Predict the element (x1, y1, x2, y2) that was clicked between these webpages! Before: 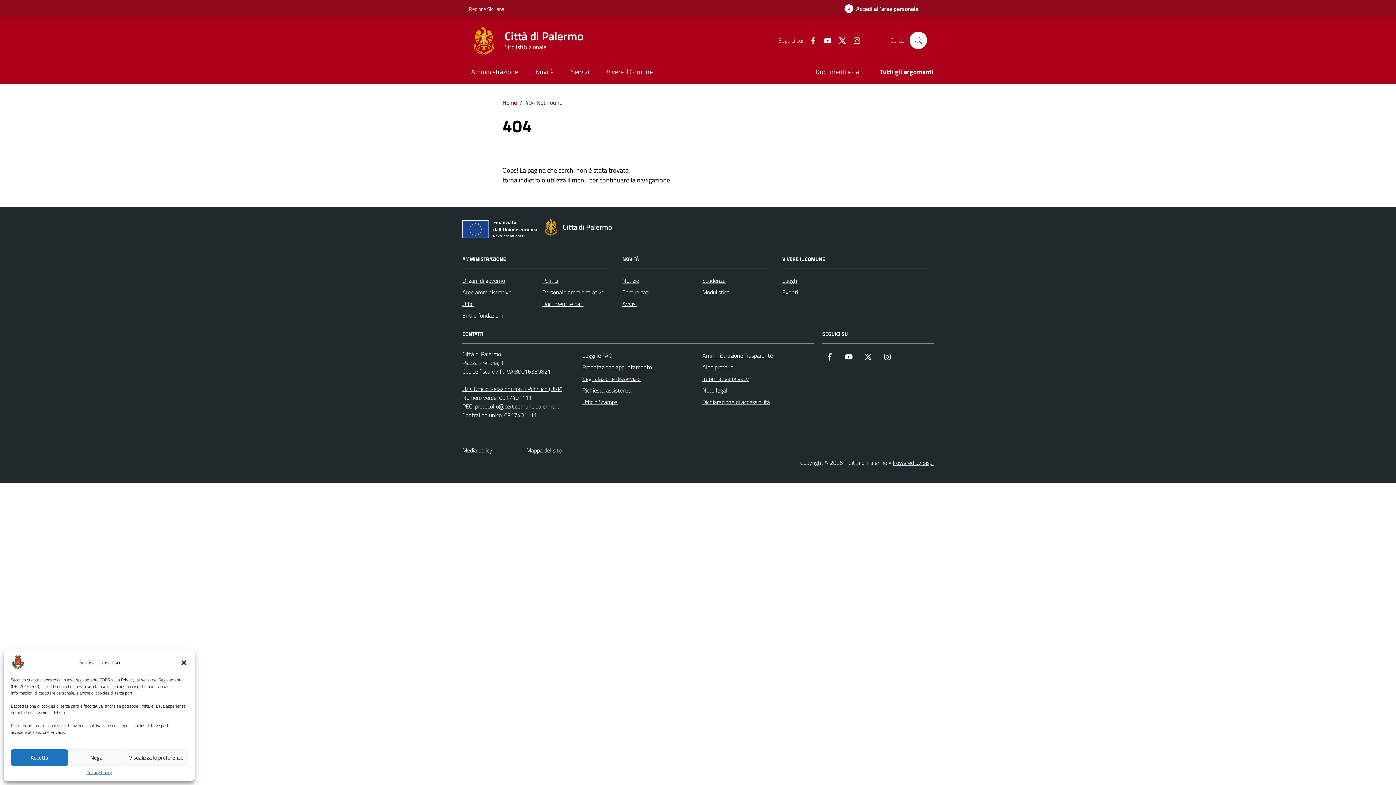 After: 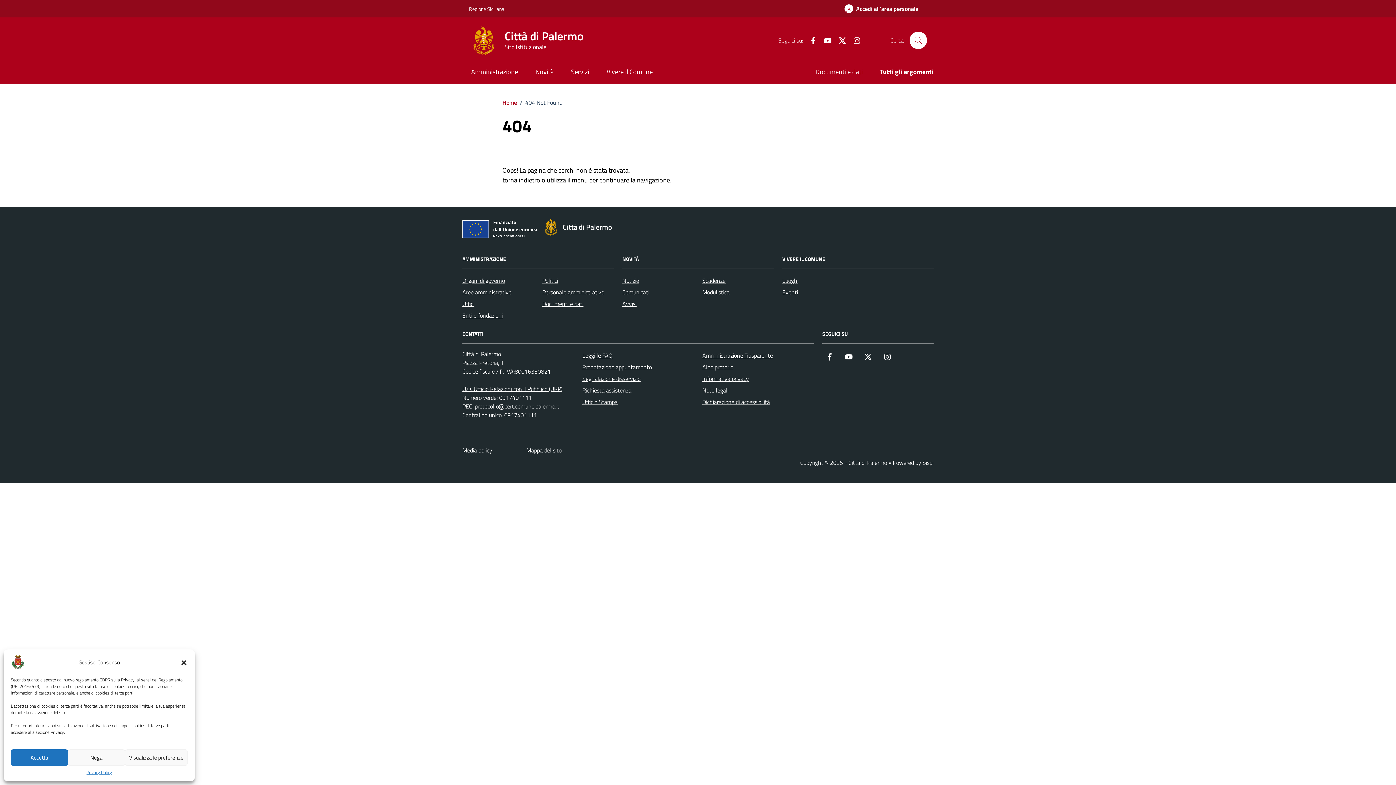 Action: label: Powered by Sispi bbox: (893, 458, 933, 467)